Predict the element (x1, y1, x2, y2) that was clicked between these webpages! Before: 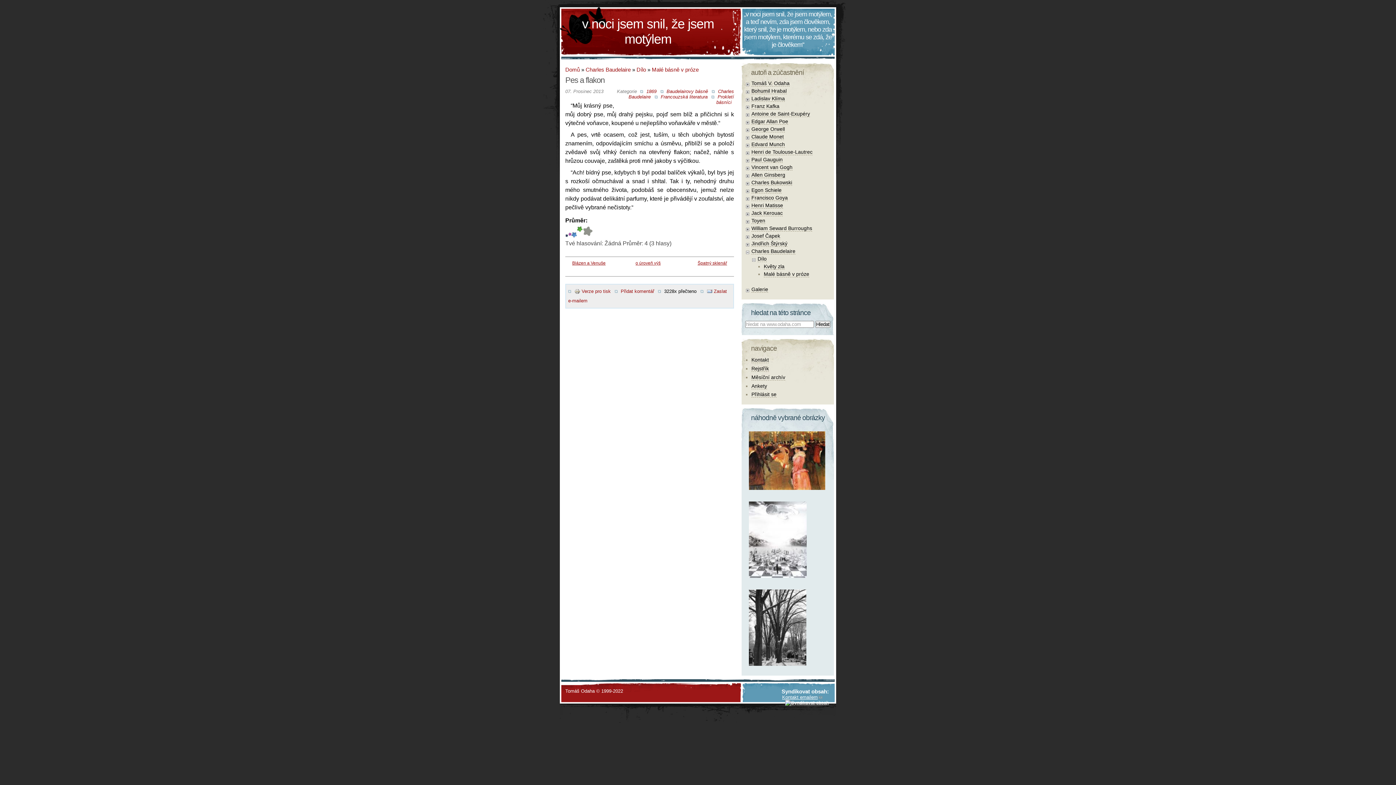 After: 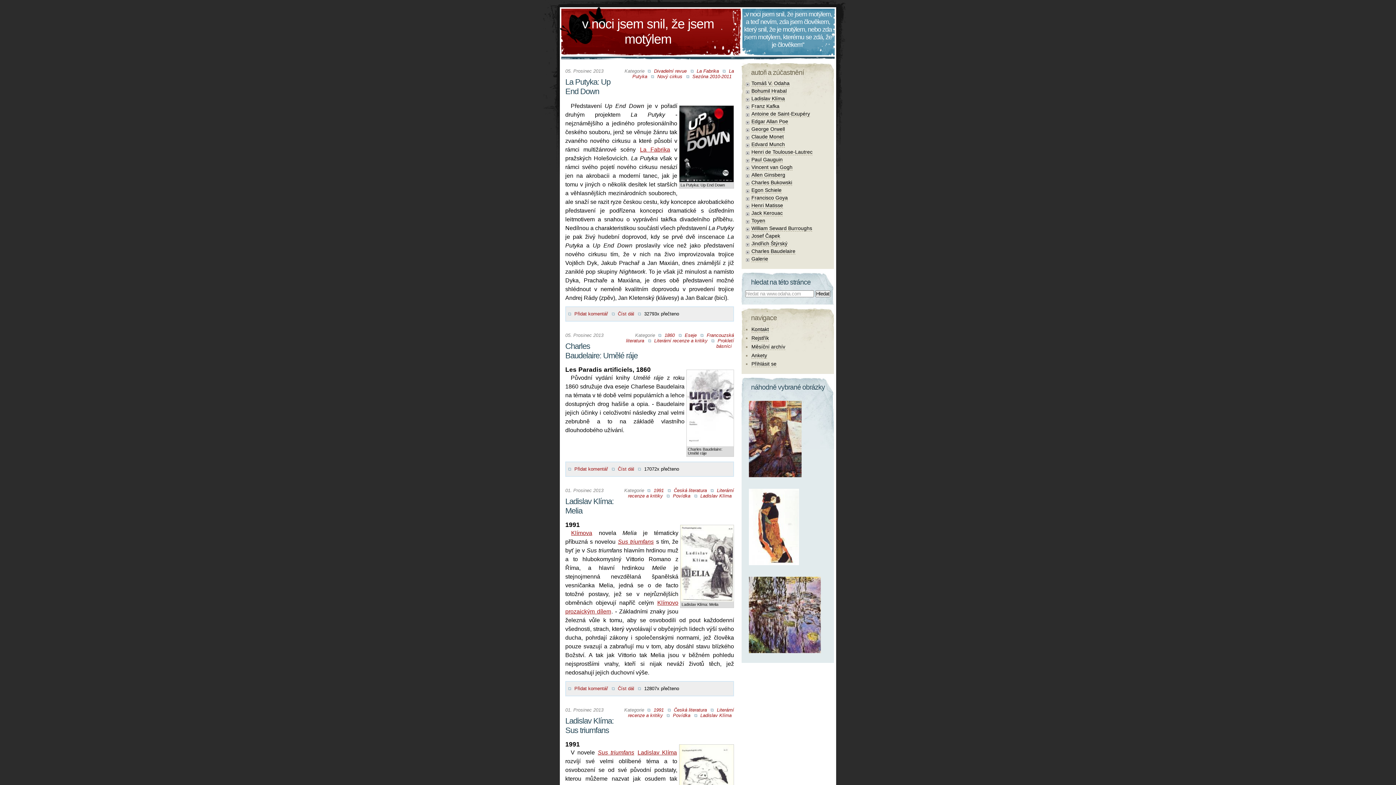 Action: label: Domů bbox: (565, 66, 580, 72)